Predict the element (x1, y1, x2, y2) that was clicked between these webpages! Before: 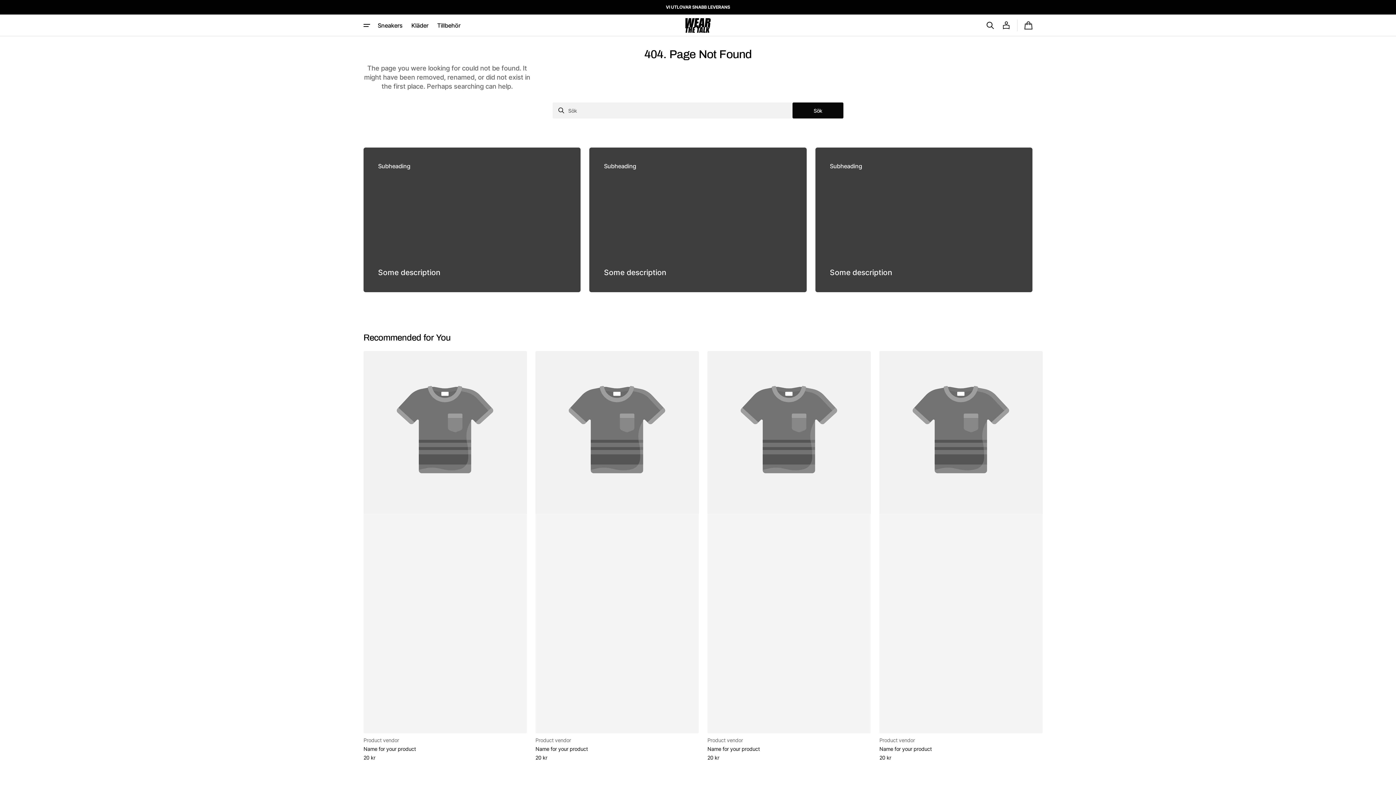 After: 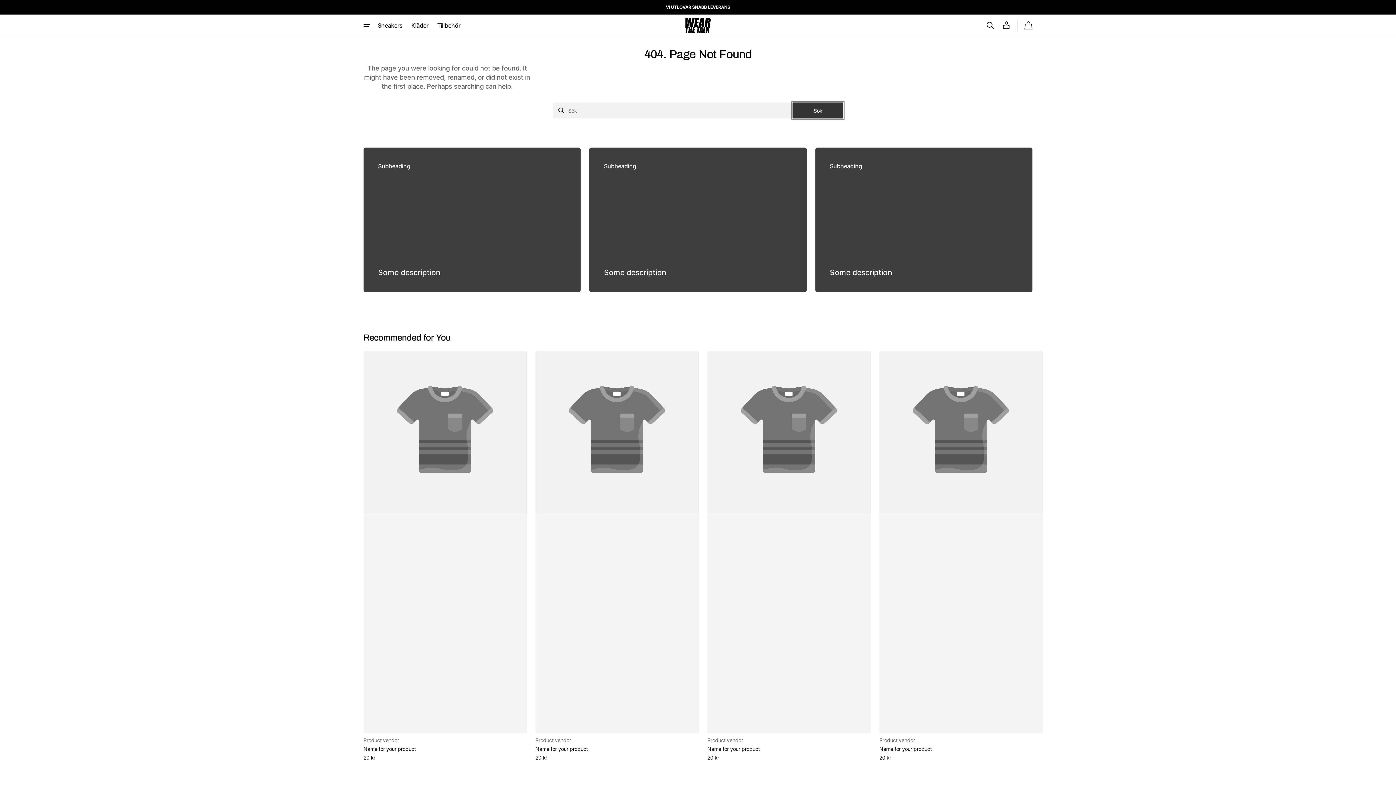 Action: label: Sök bbox: (792, 102, 843, 118)